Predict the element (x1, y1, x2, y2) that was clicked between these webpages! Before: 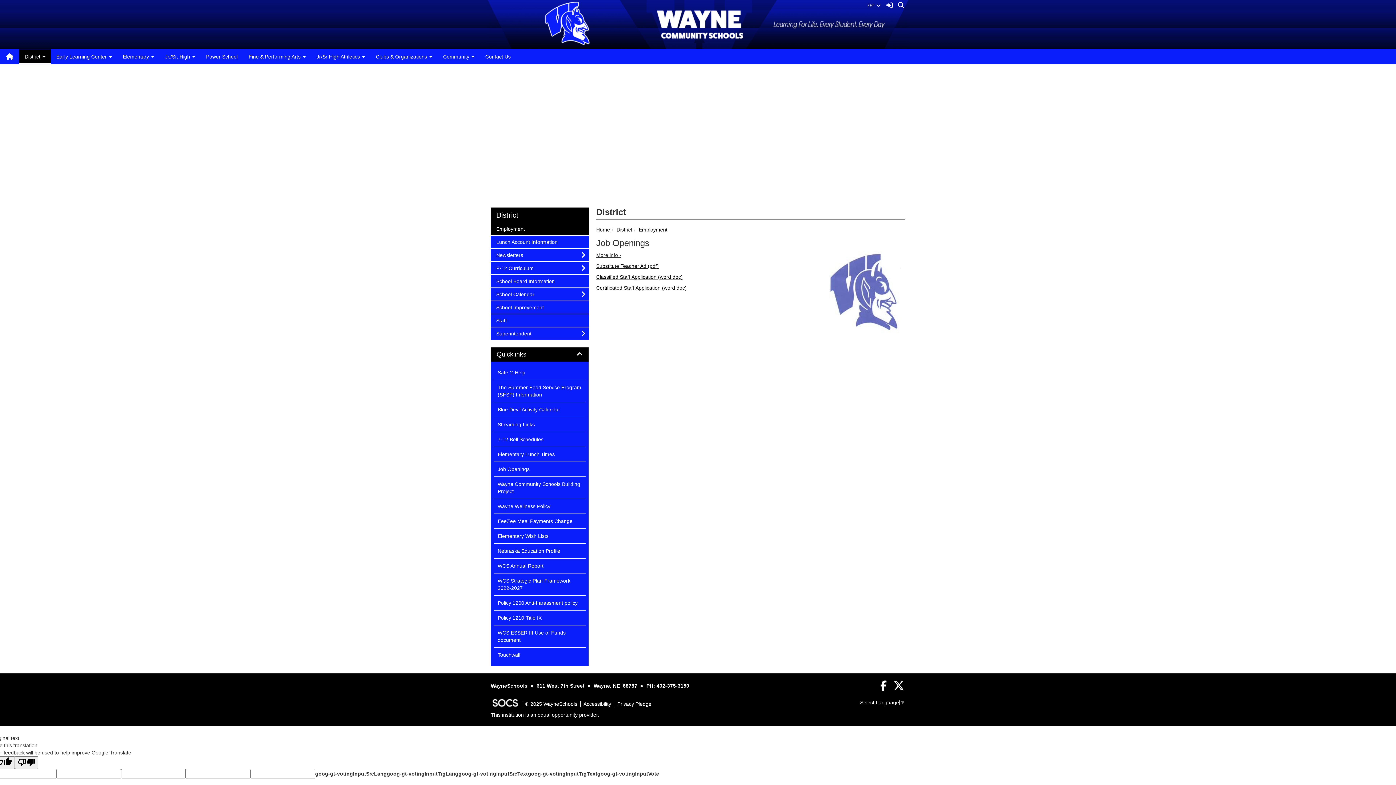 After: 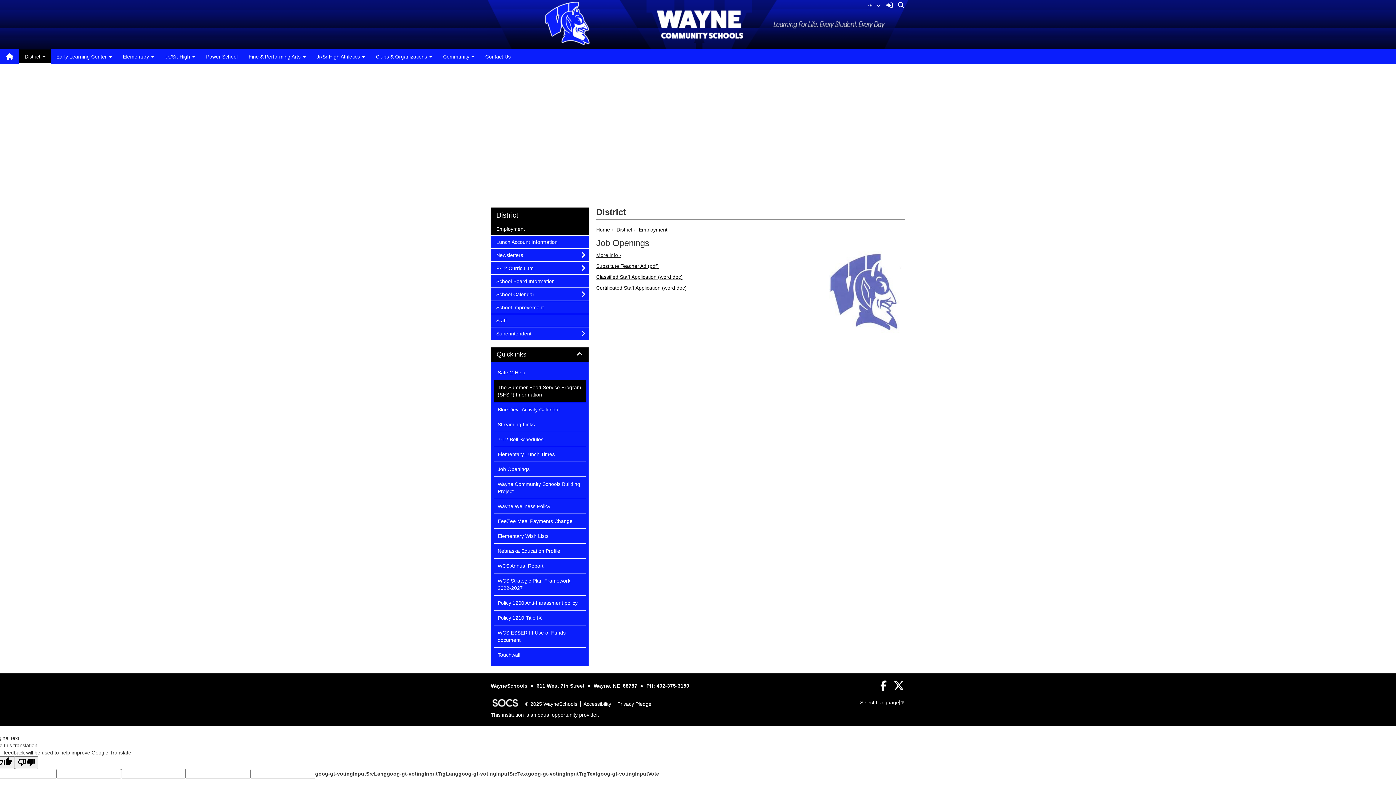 Action: bbox: (494, 380, 585, 402) label: The Summer Food Service Program (SFSP) Information